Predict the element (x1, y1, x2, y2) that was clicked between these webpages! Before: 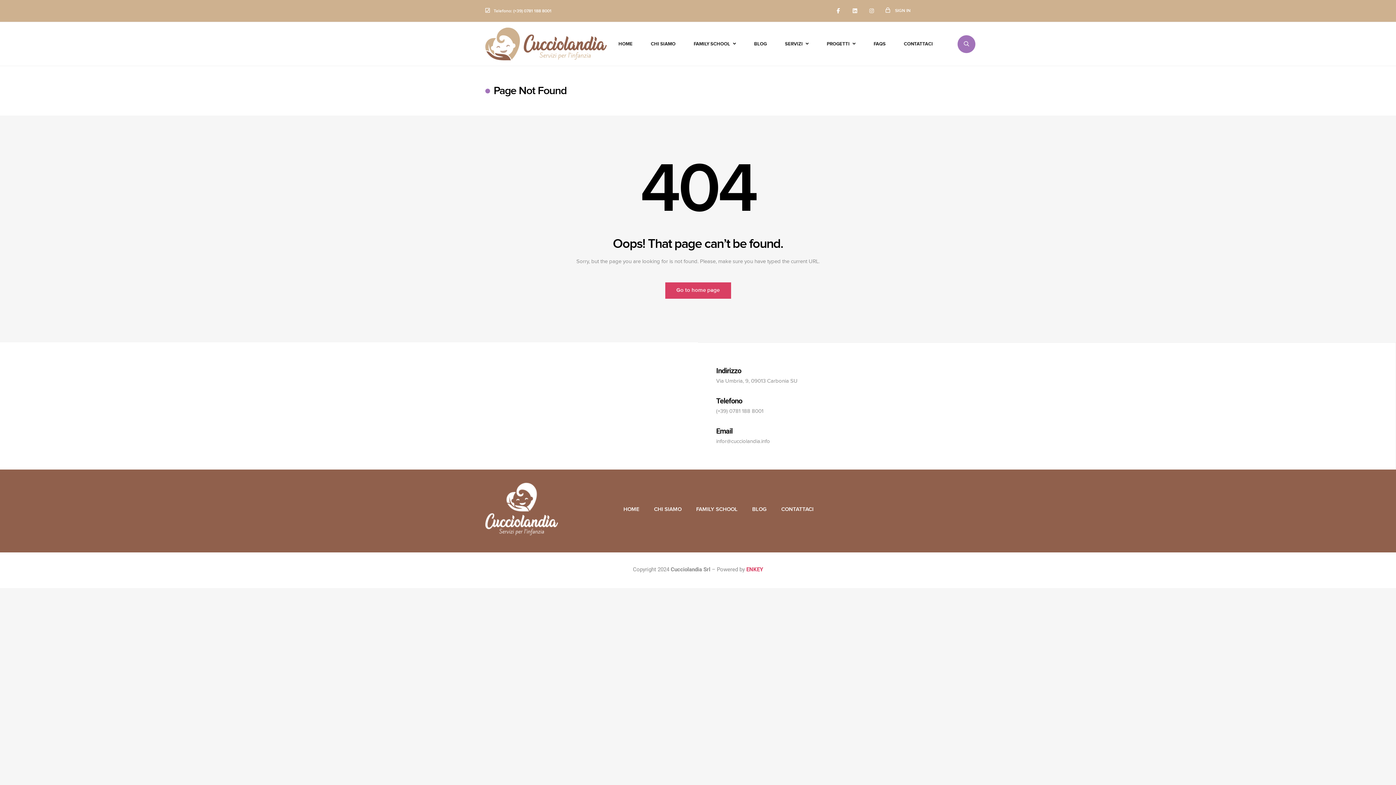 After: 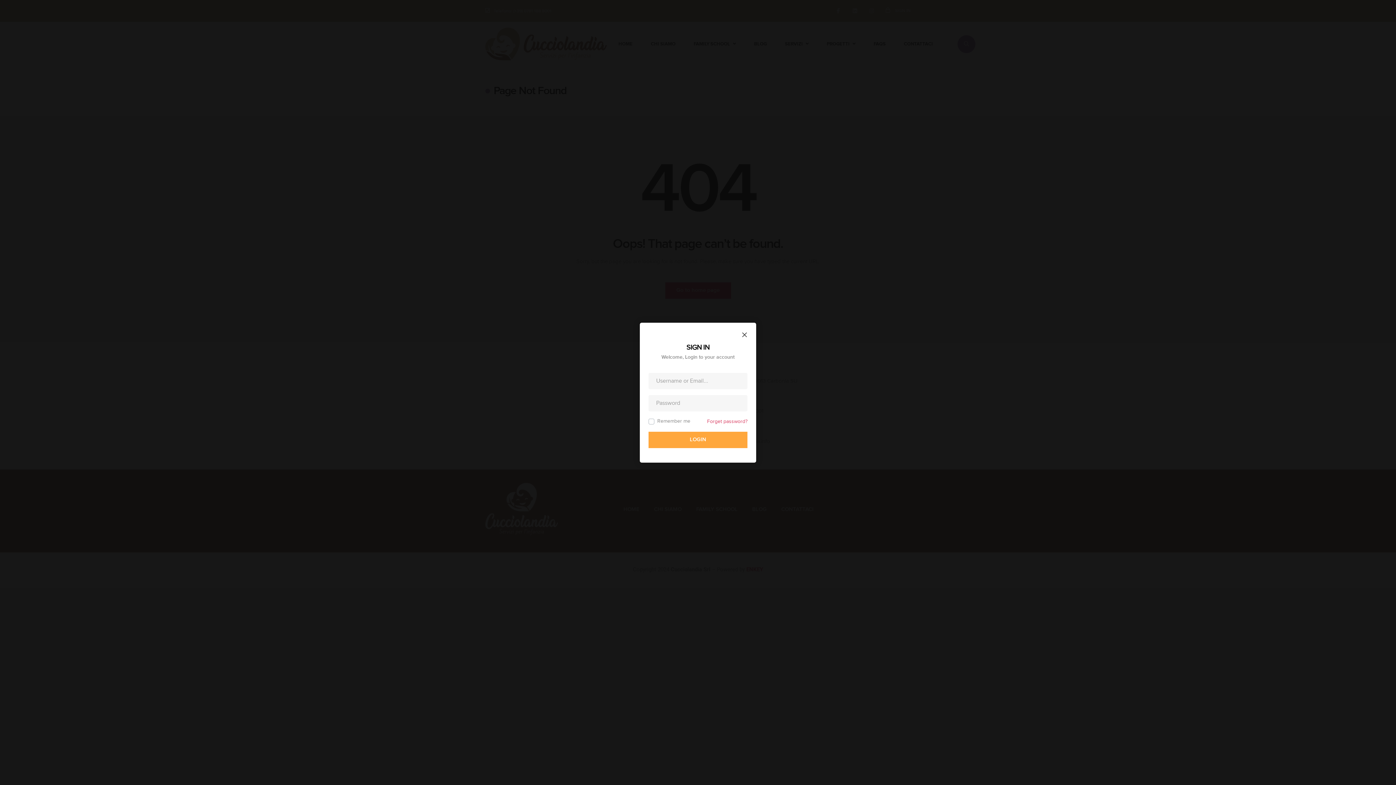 Action: bbox: (885, 4, 910, 17) label:  SIGN IN